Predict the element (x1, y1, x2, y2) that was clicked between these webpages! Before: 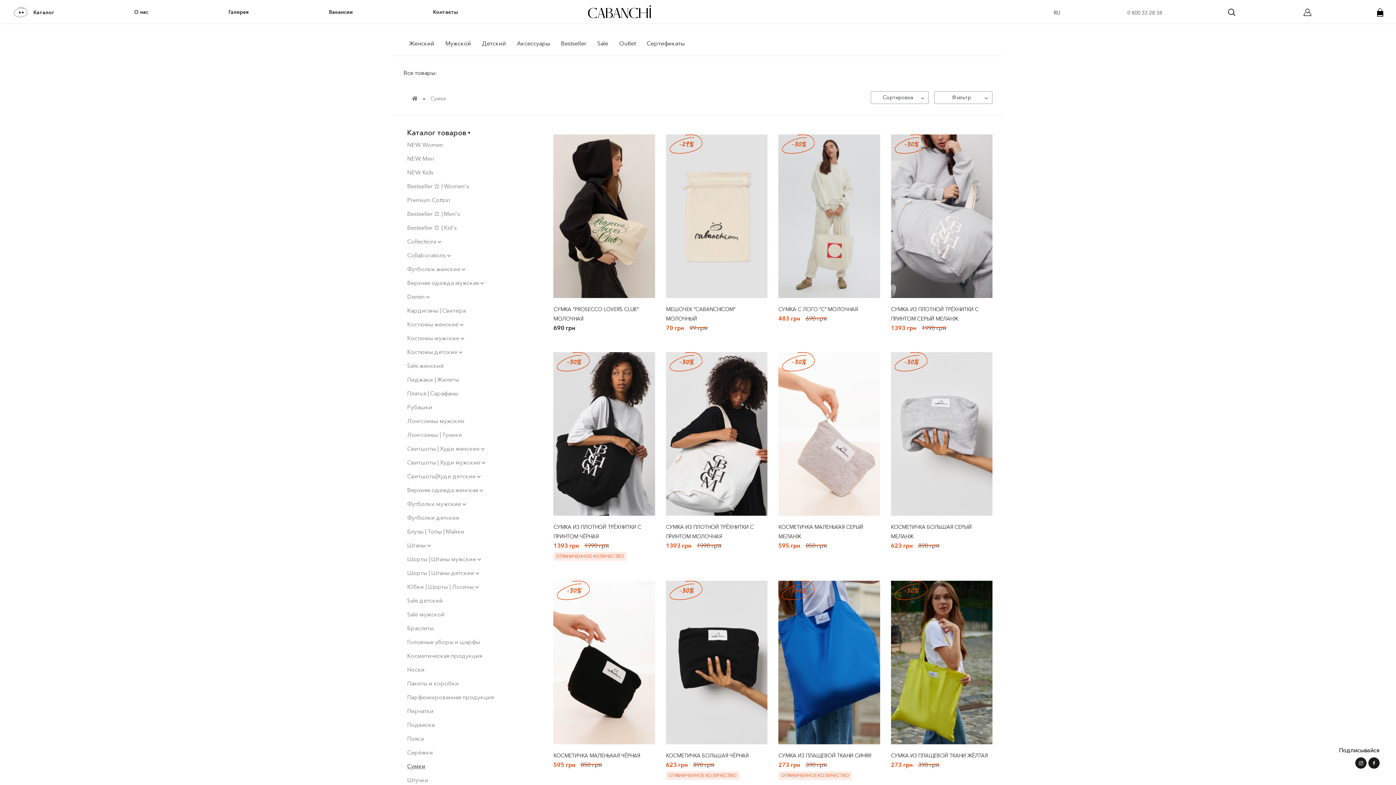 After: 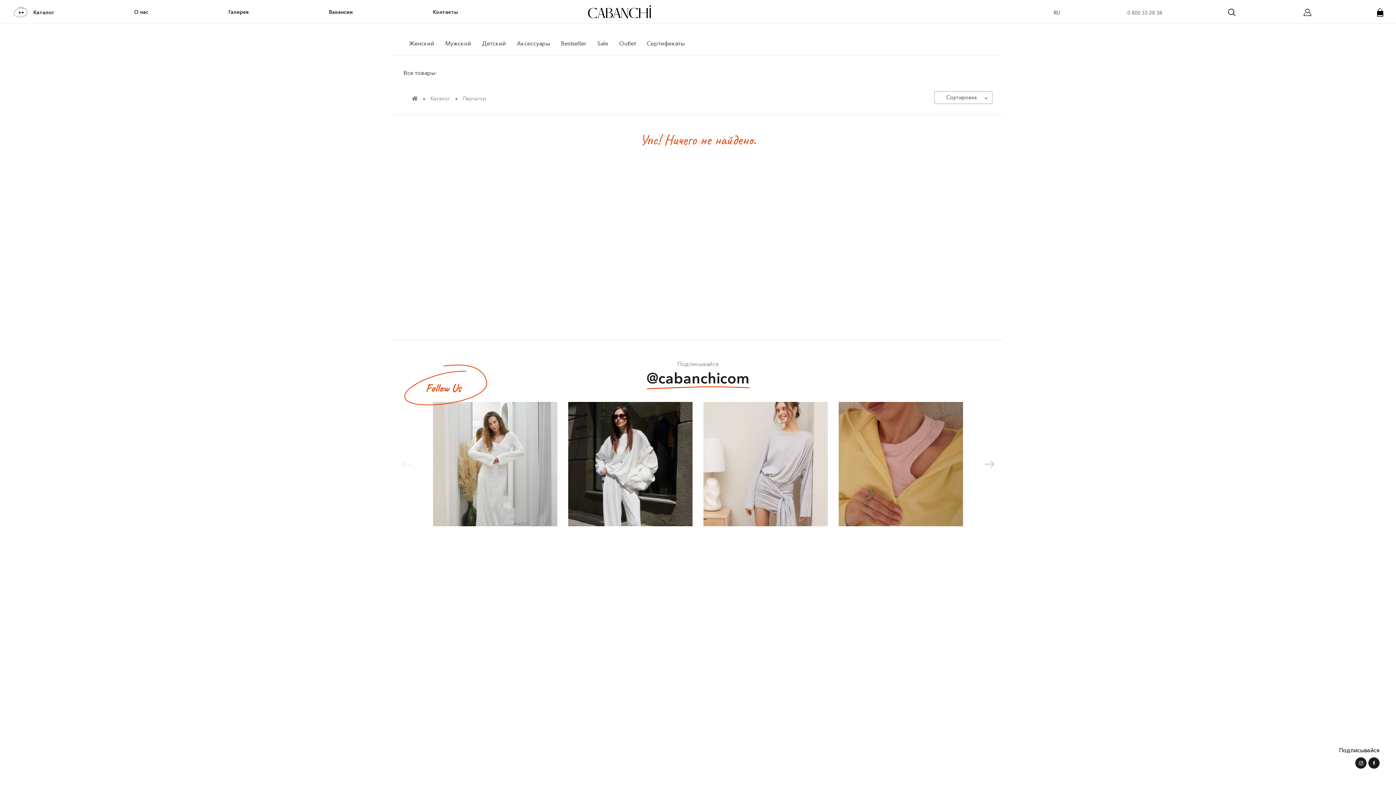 Action: bbox: (407, 706, 498, 716) label: Перчатки